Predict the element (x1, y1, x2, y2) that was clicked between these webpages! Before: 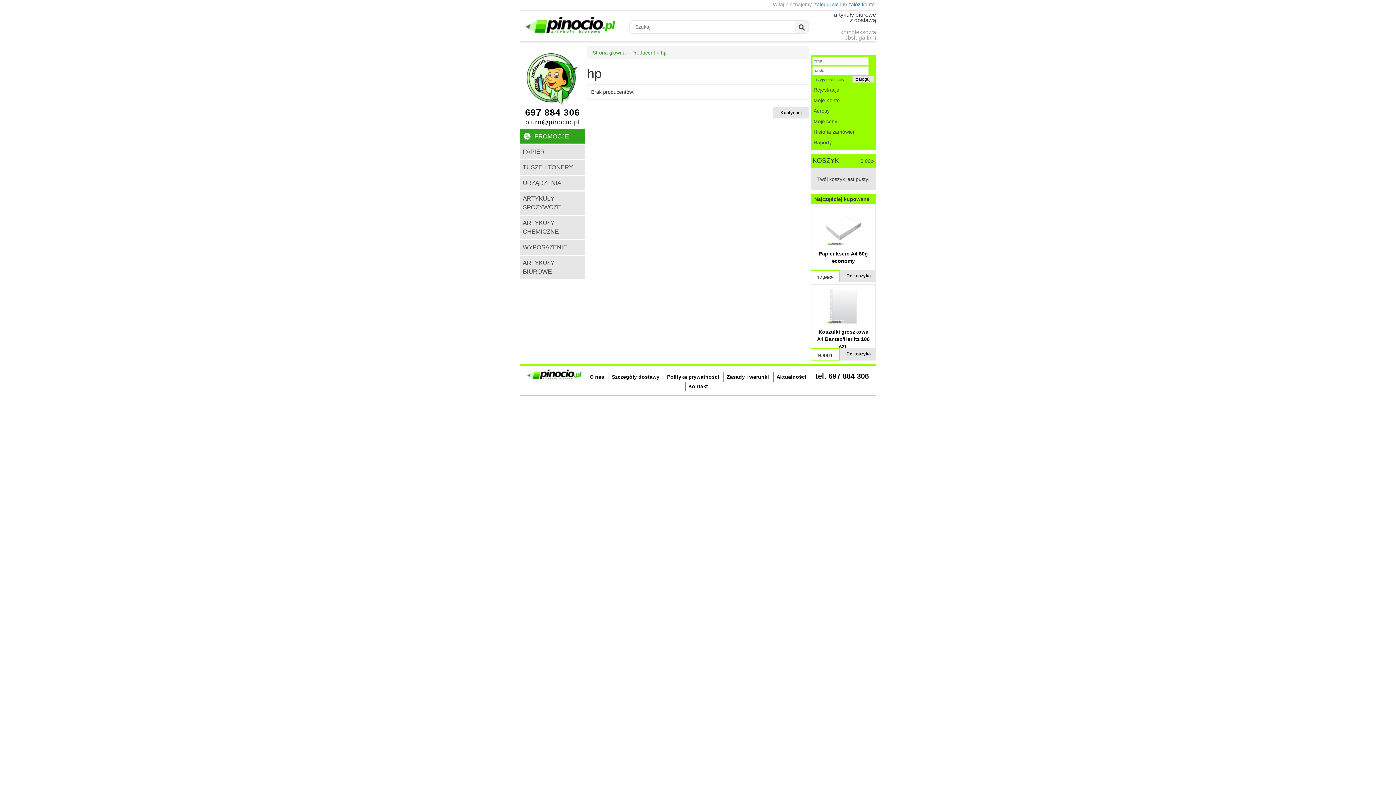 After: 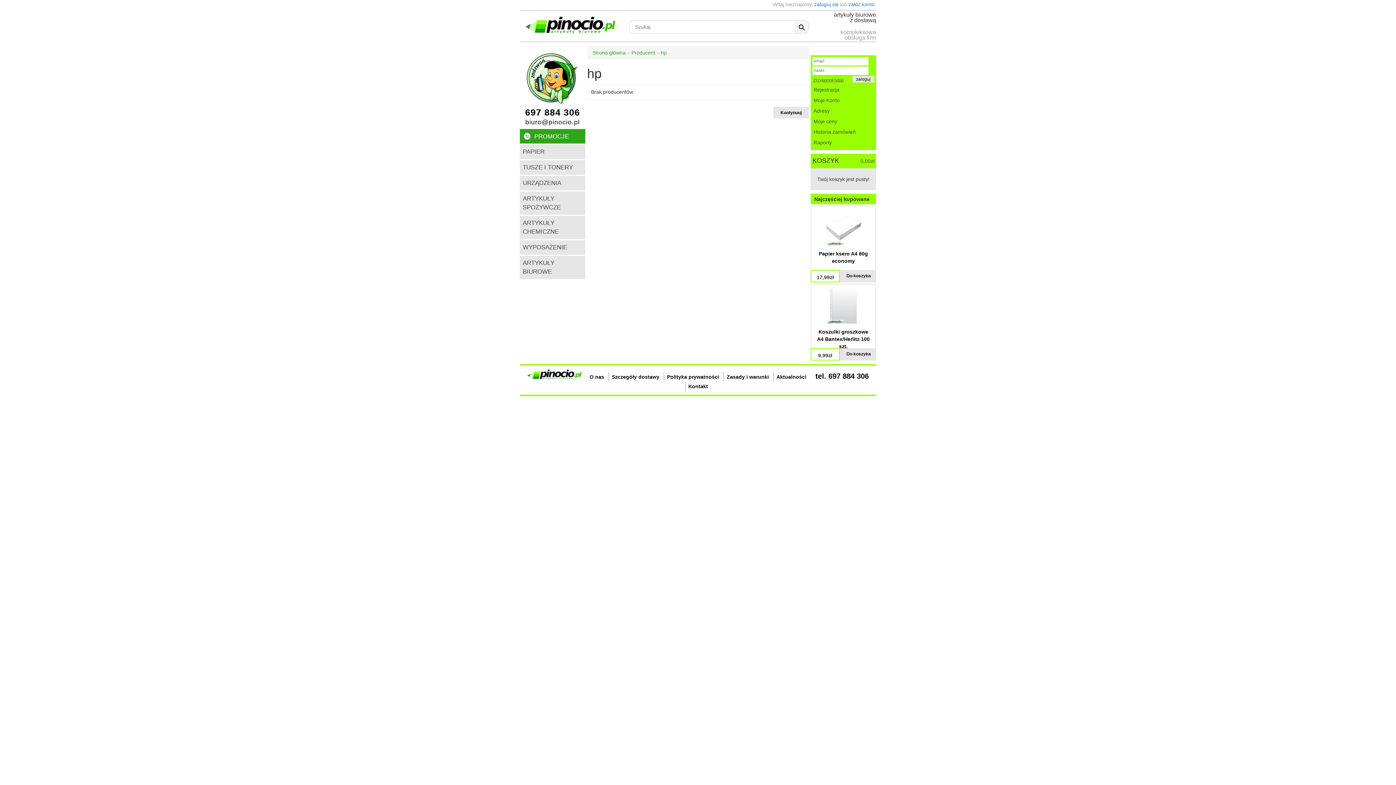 Action: bbox: (520, 108, 585, 117) label: 697 884 306